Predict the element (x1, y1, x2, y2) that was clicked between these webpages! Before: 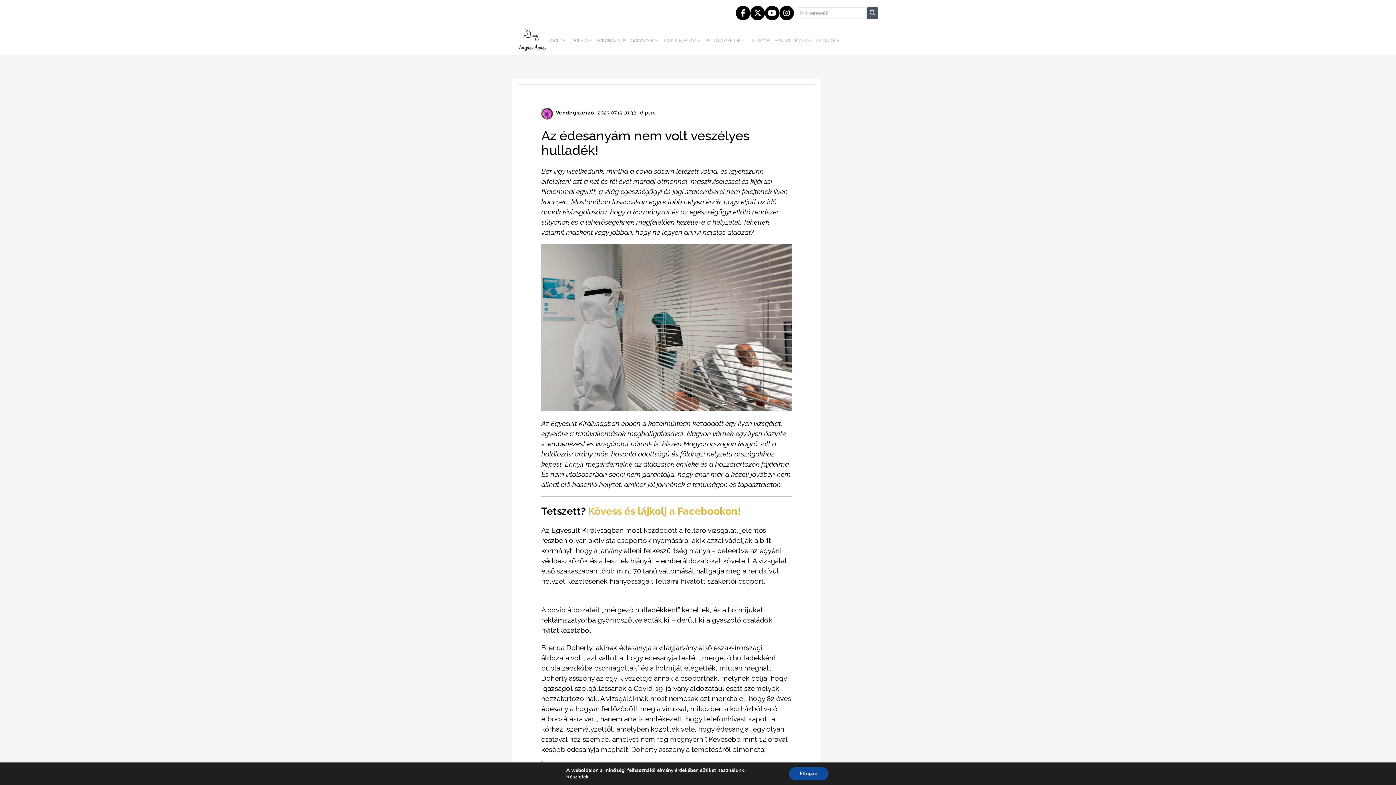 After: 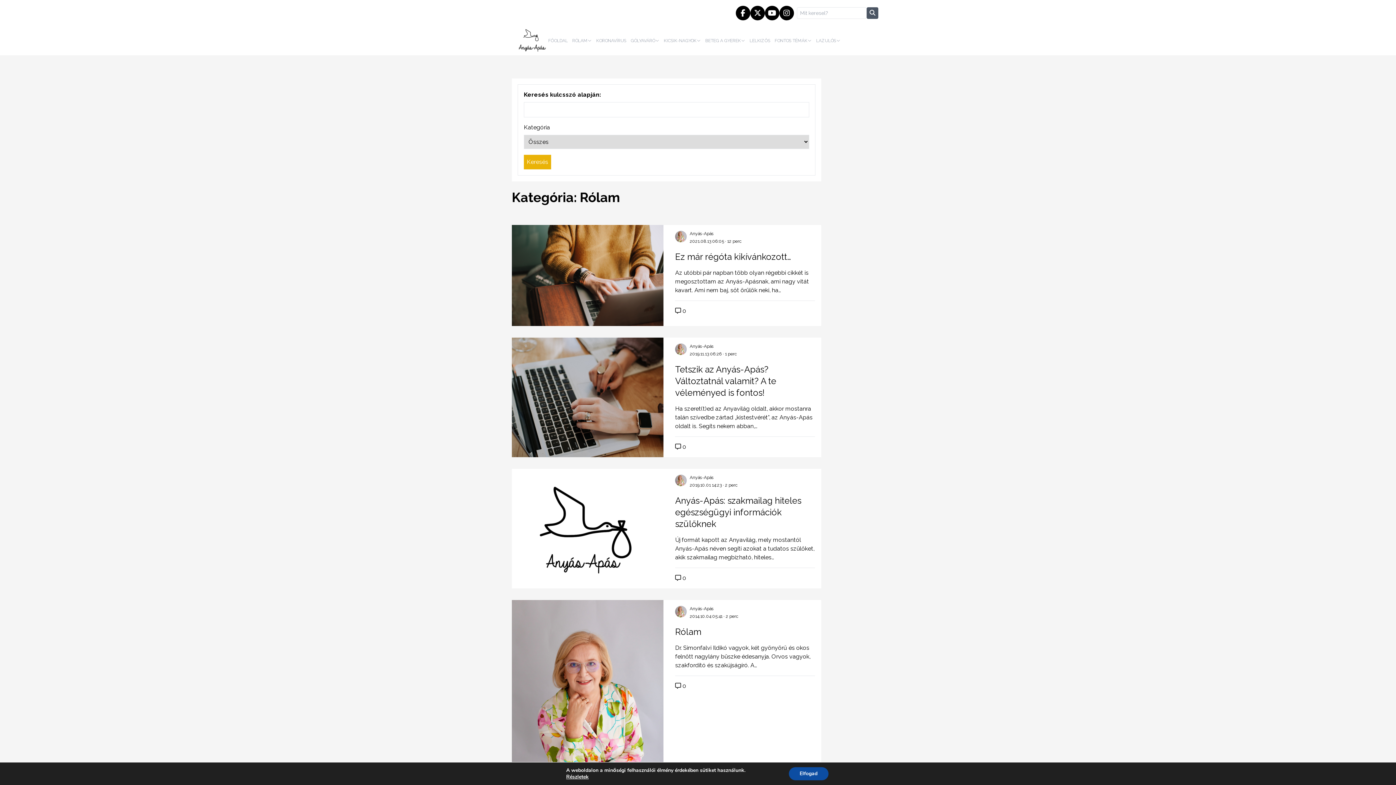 Action: bbox: (572, 37, 587, 43) label: RÓLAM